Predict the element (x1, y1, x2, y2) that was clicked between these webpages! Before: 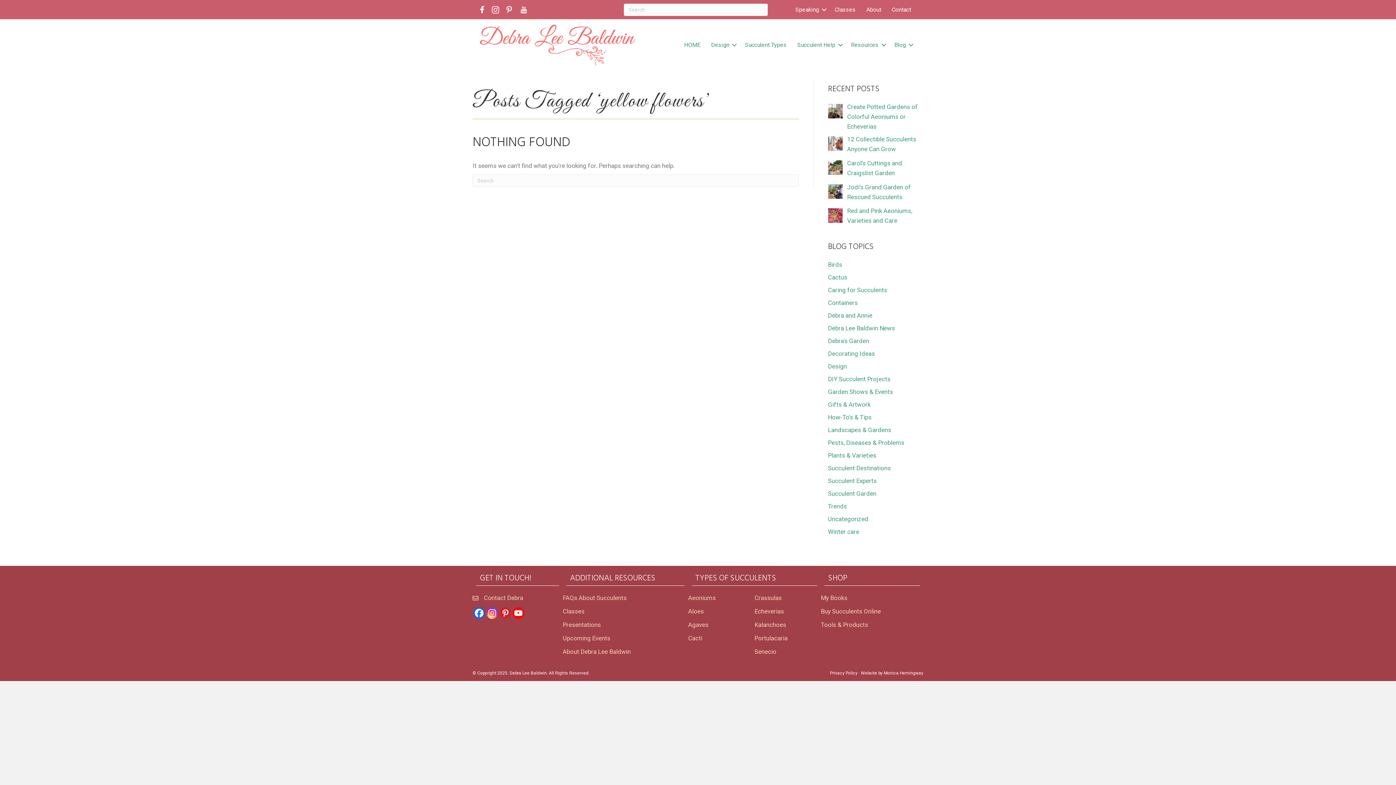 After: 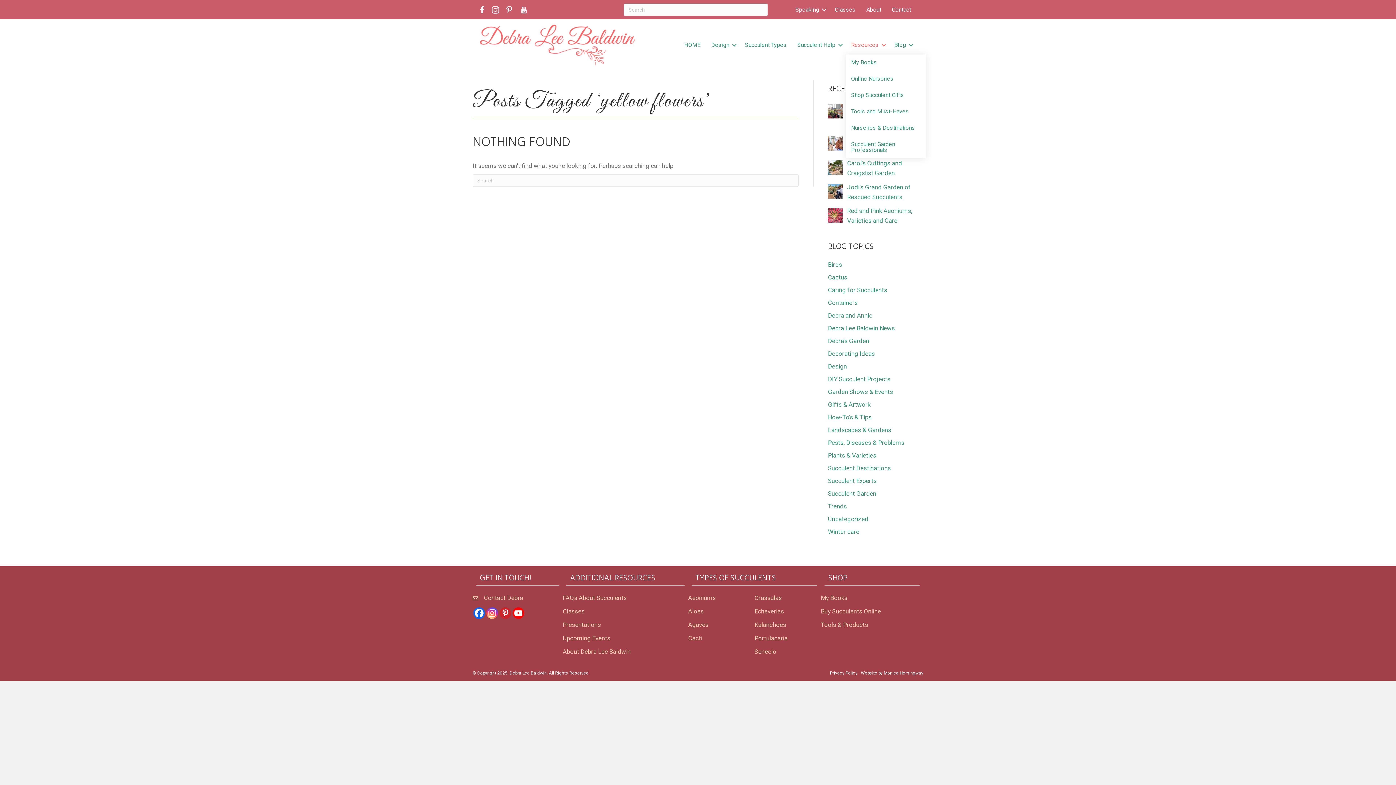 Action: label: Resources bbox: (846, 35, 889, 54)